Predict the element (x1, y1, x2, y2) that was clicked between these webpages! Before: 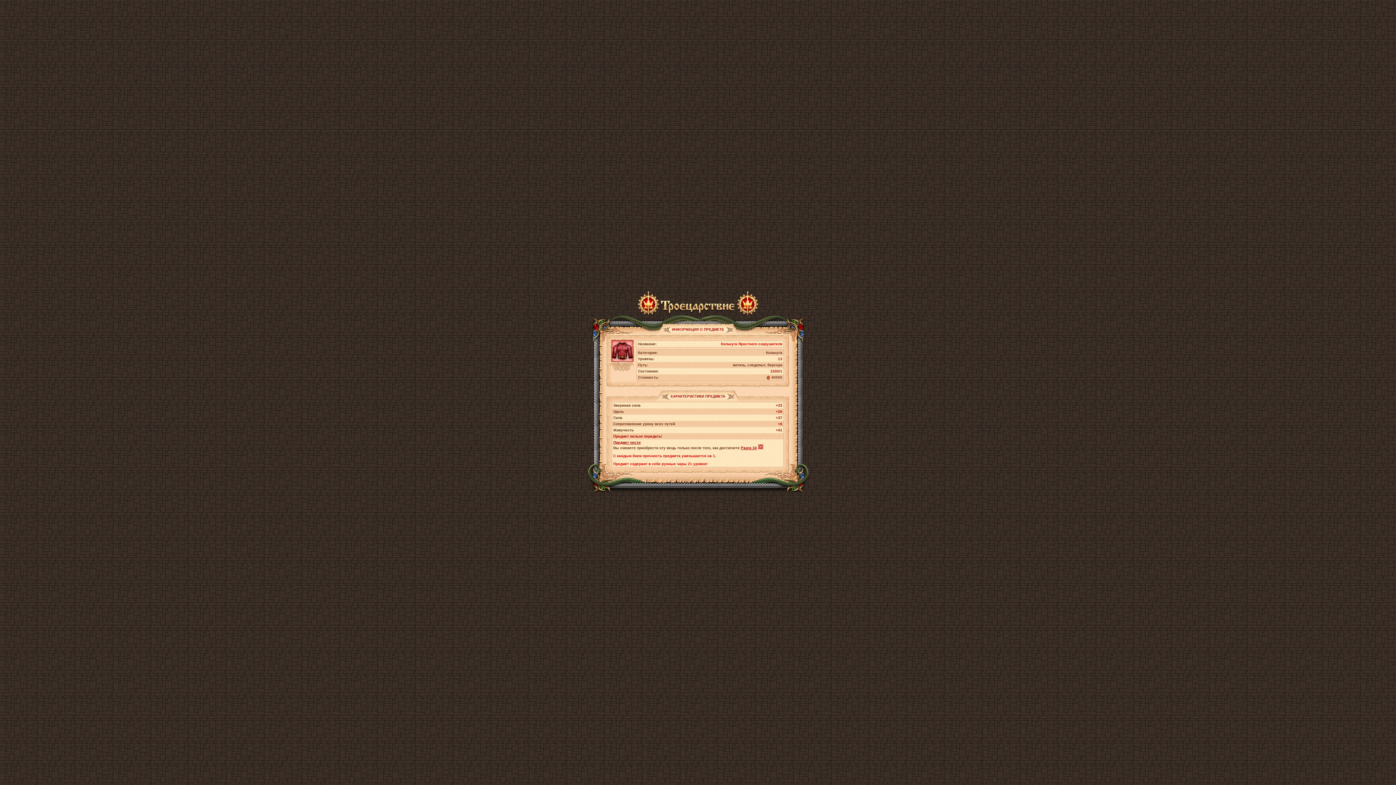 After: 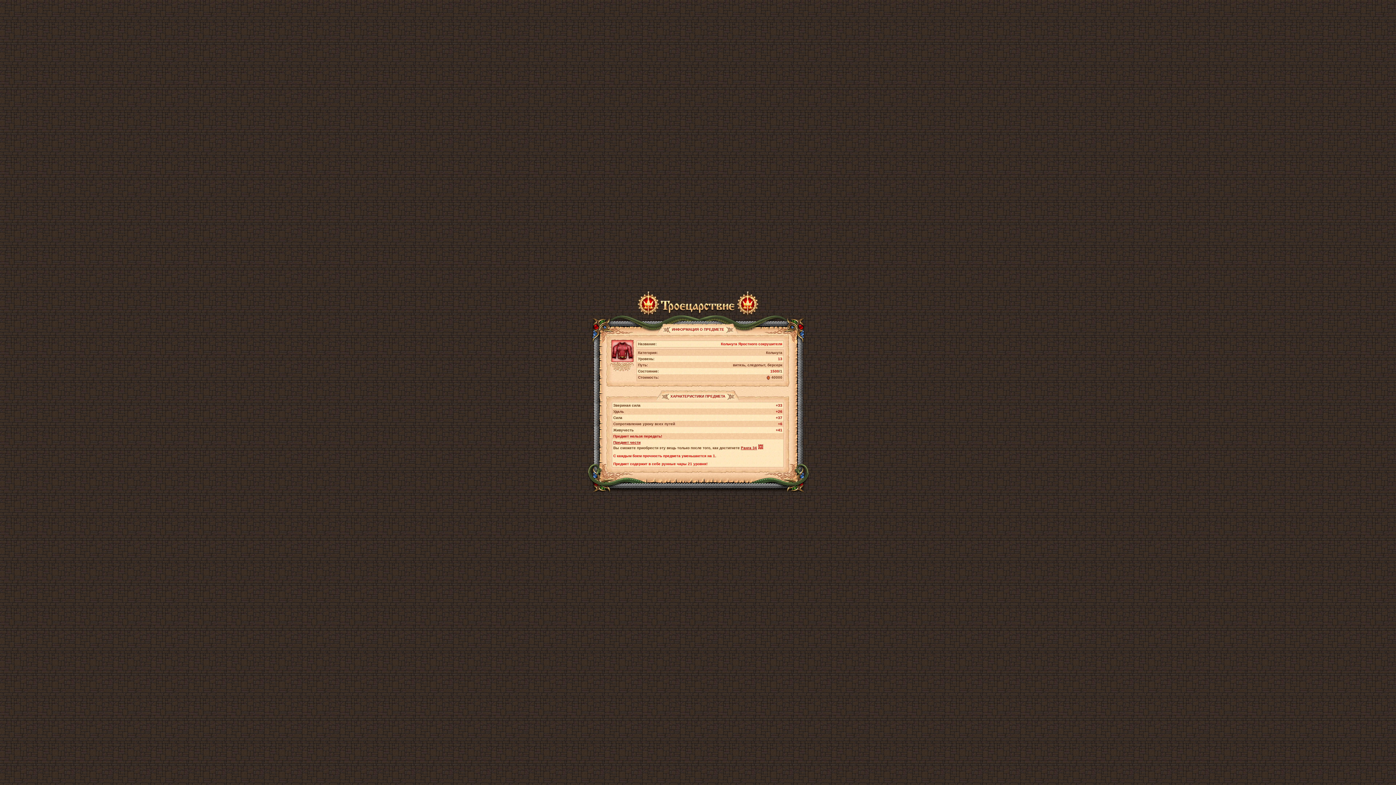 Action: label: Ранга 34 bbox: (741, 446, 757, 450)